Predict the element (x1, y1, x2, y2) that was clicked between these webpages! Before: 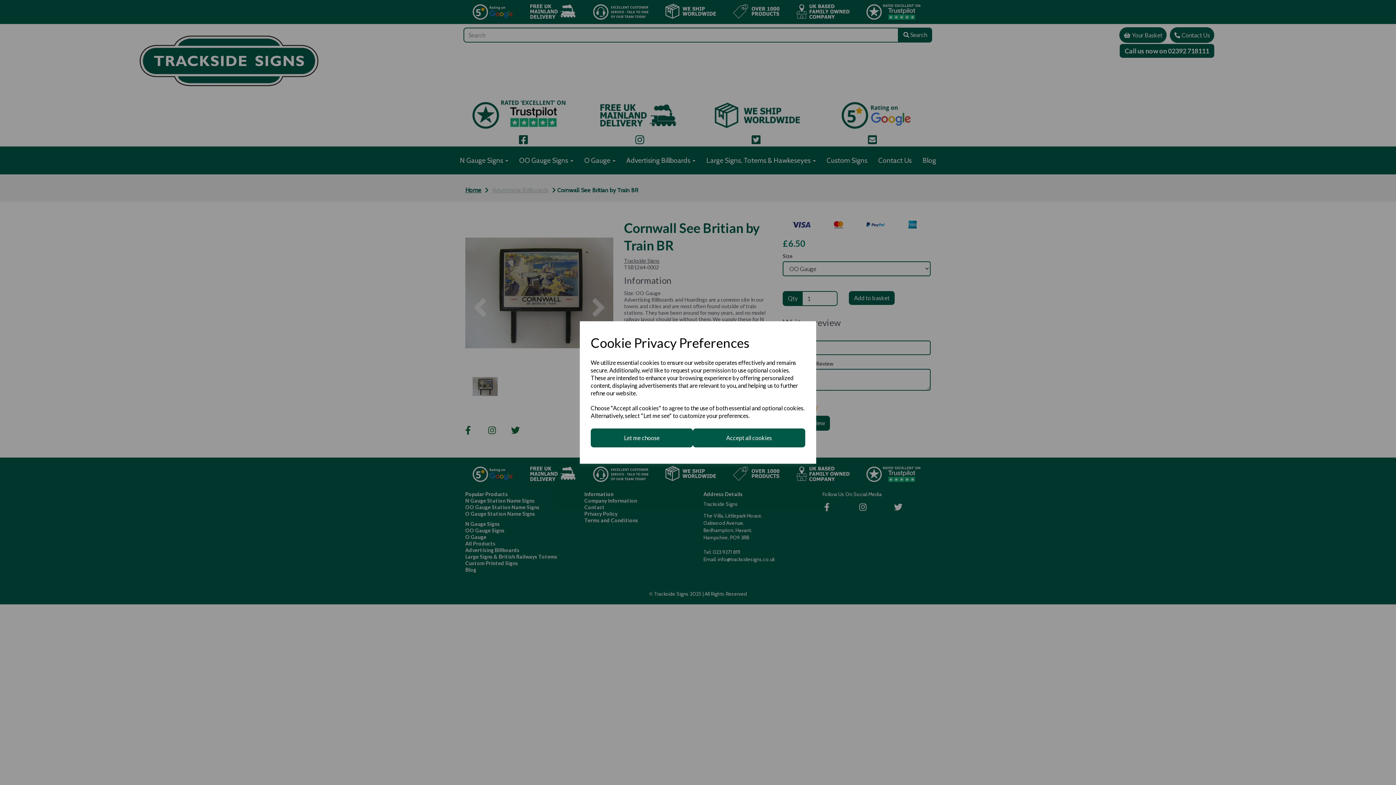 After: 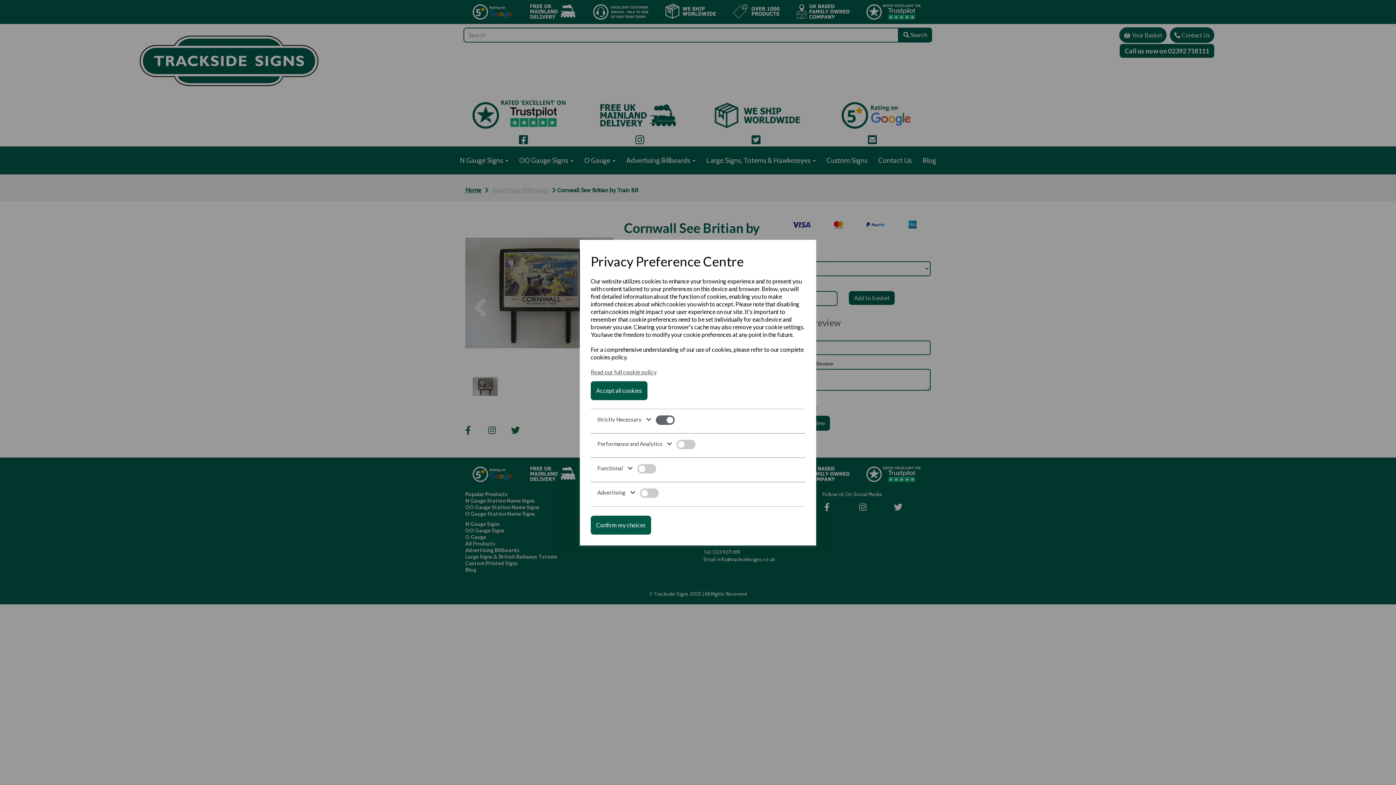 Action: label: Let me choose bbox: (590, 428, 693, 447)